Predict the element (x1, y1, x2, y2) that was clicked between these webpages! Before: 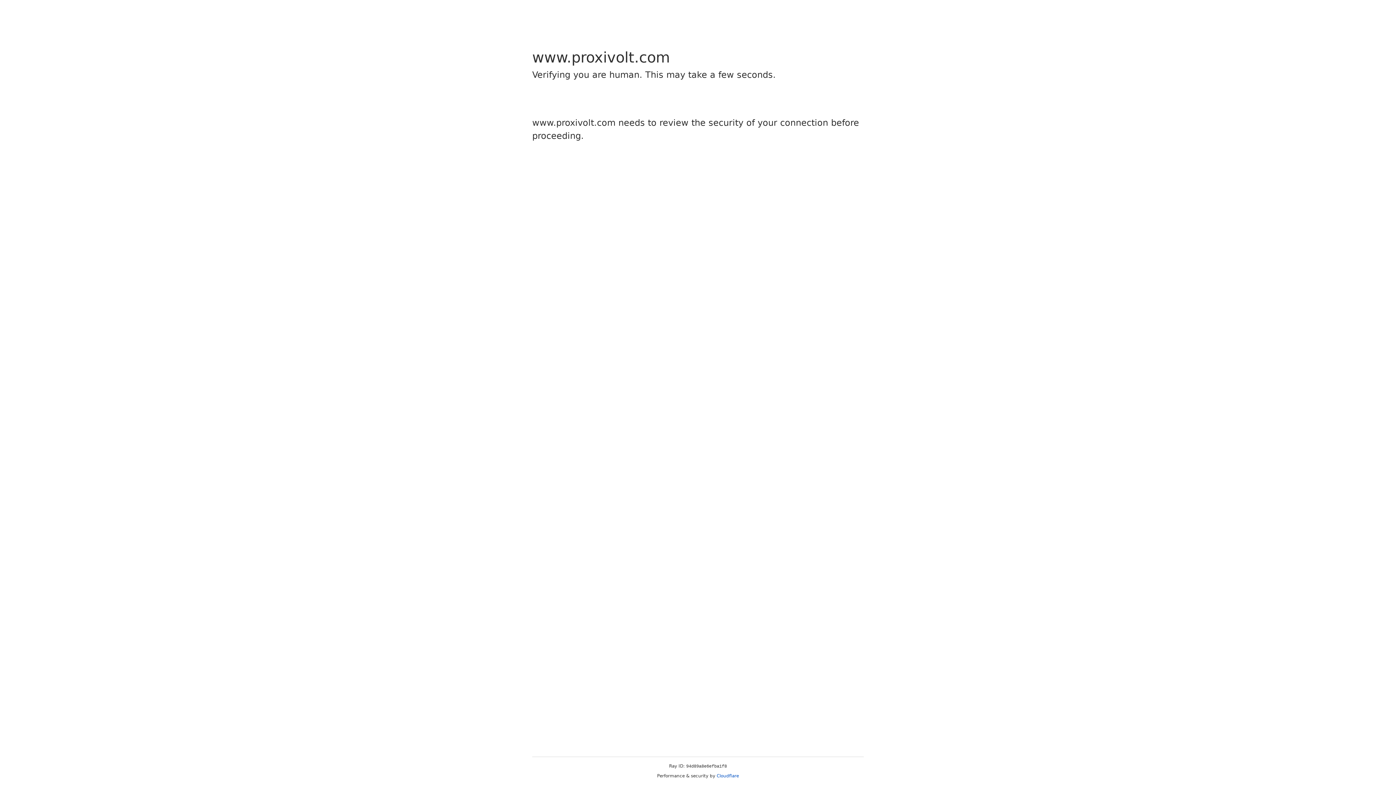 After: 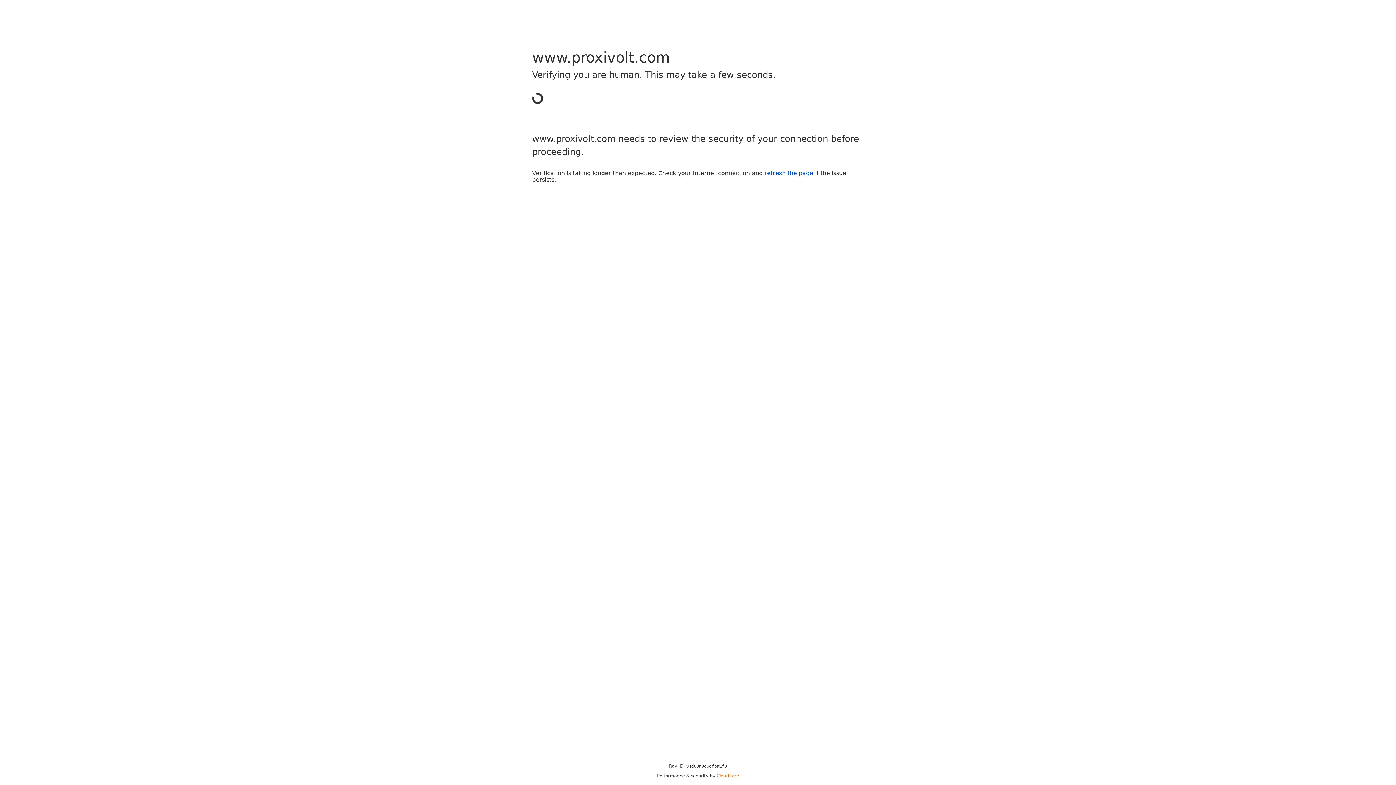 Action: bbox: (716, 773, 739, 778) label: Cloudflare